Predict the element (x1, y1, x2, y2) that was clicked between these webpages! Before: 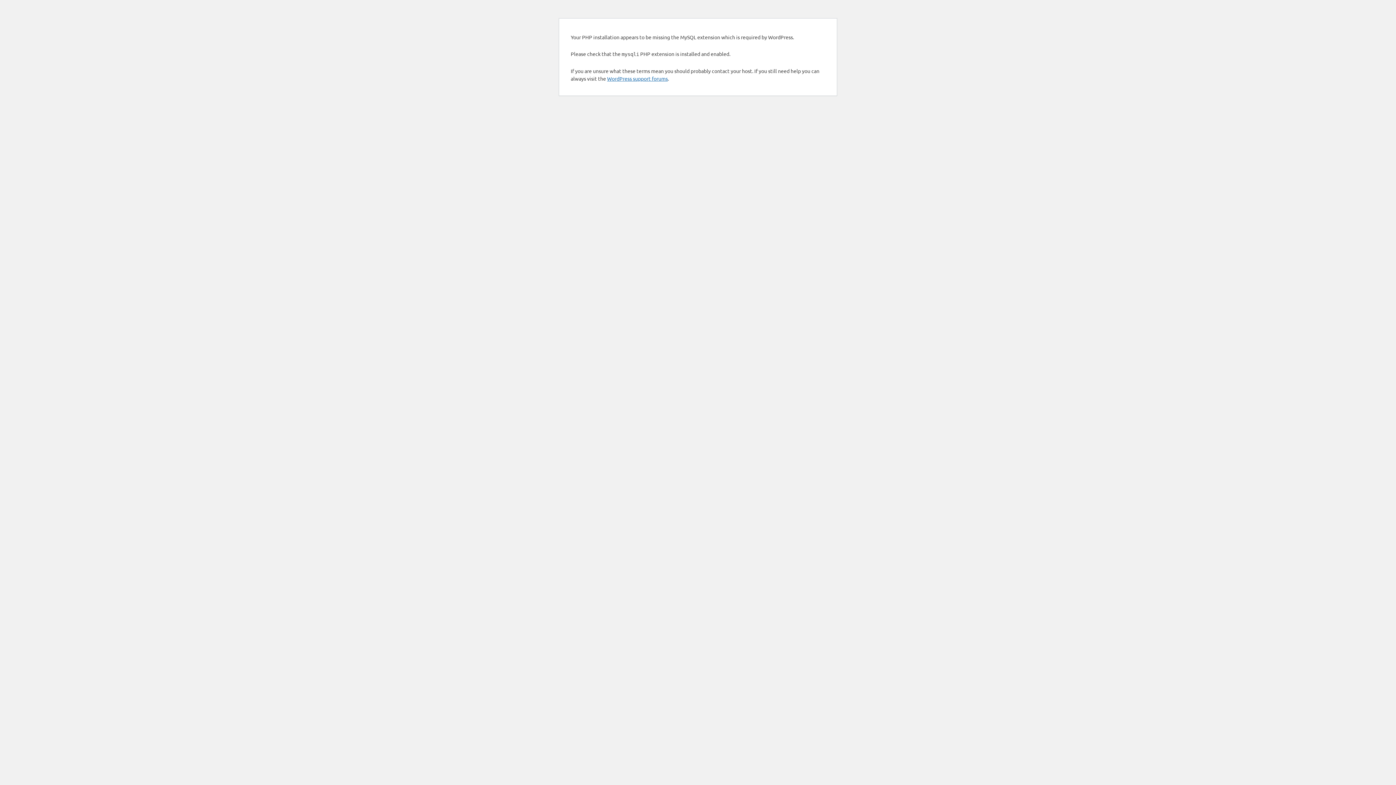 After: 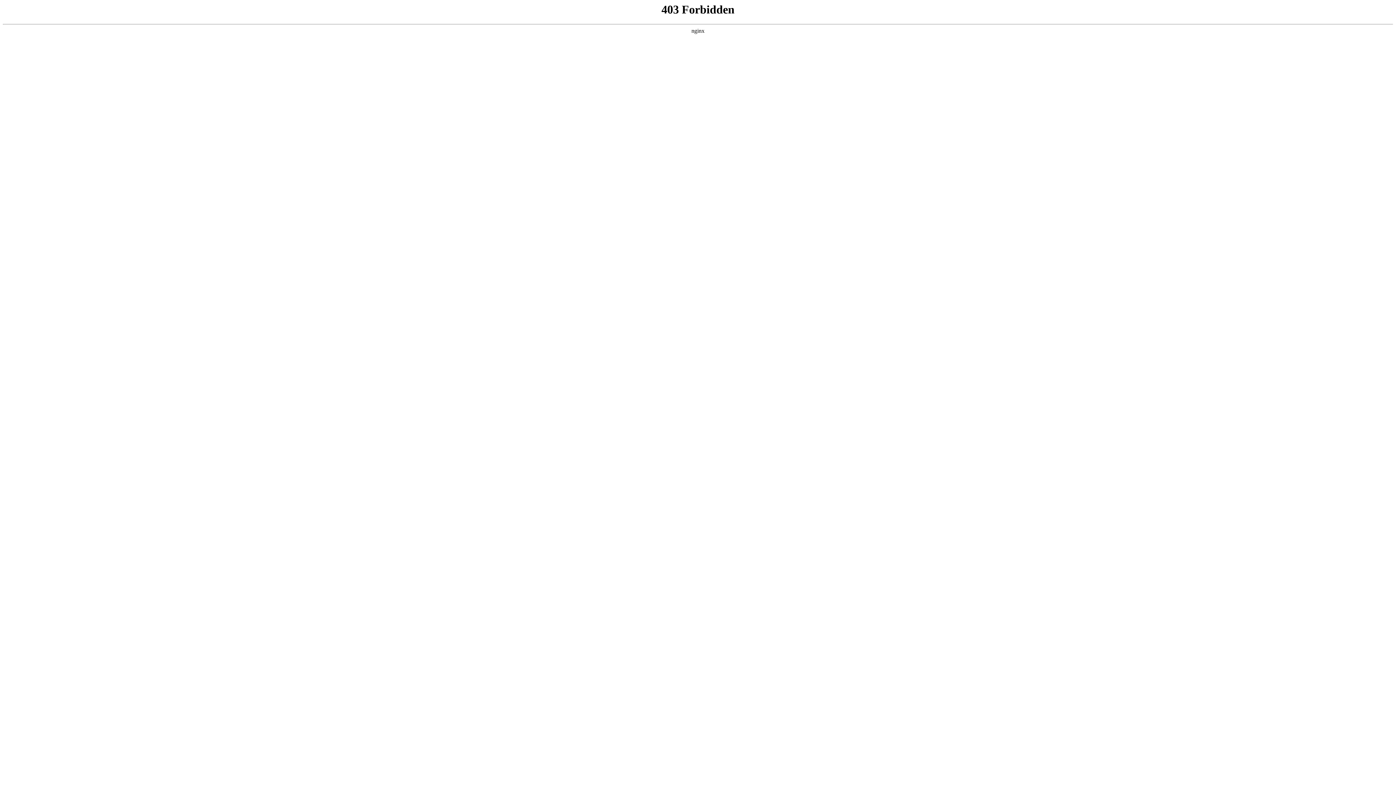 Action: bbox: (607, 75, 668, 81) label: WordPress support forums